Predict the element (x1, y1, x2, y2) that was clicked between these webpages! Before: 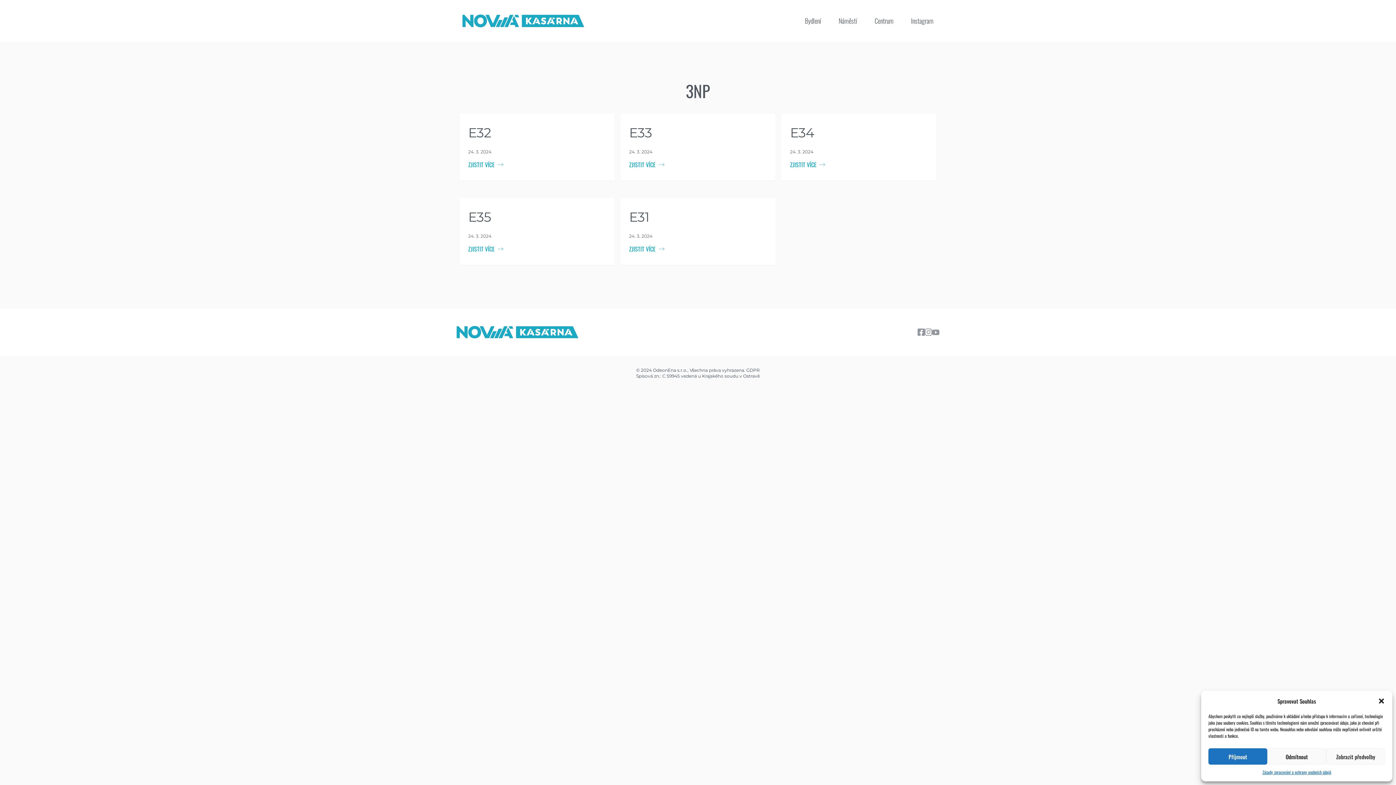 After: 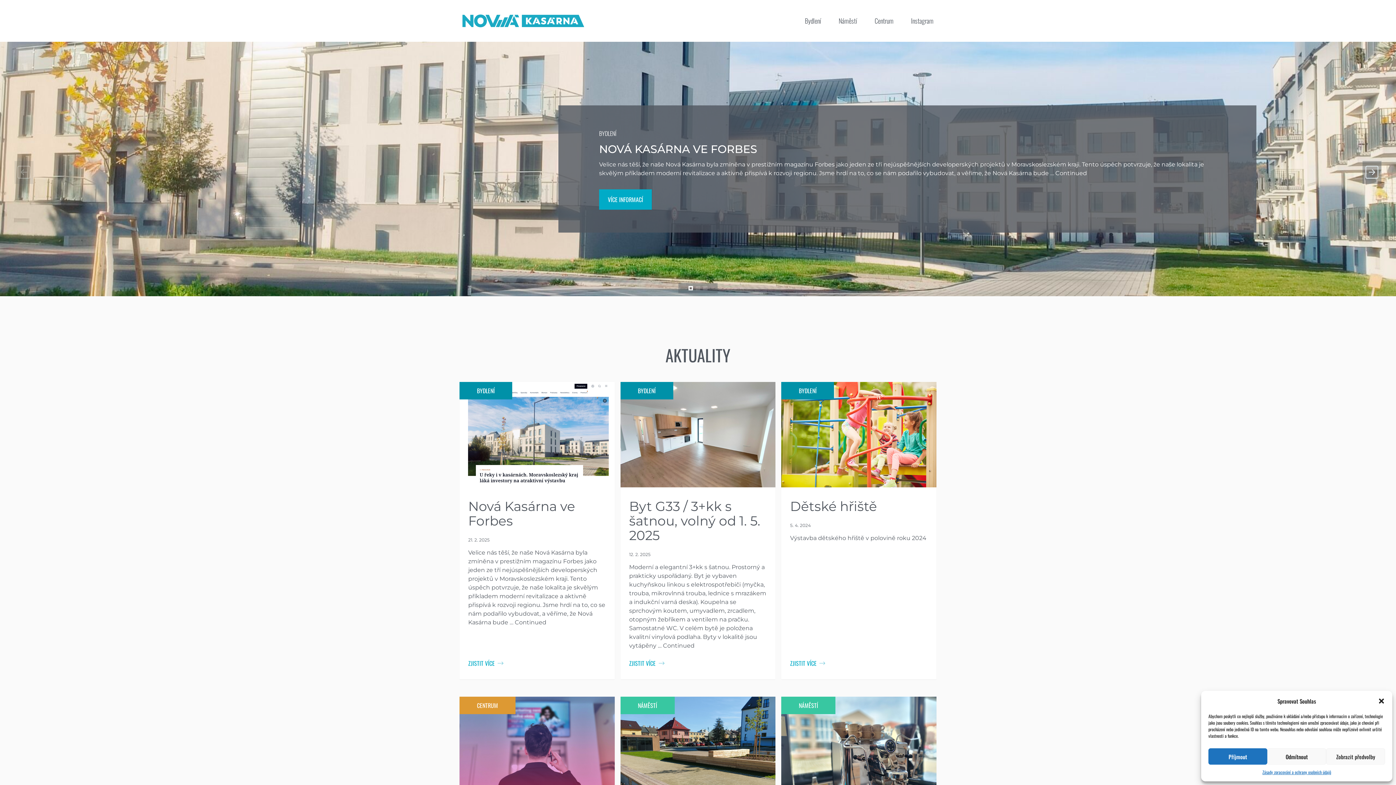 Action: bbox: (462, 14, 584, 27)